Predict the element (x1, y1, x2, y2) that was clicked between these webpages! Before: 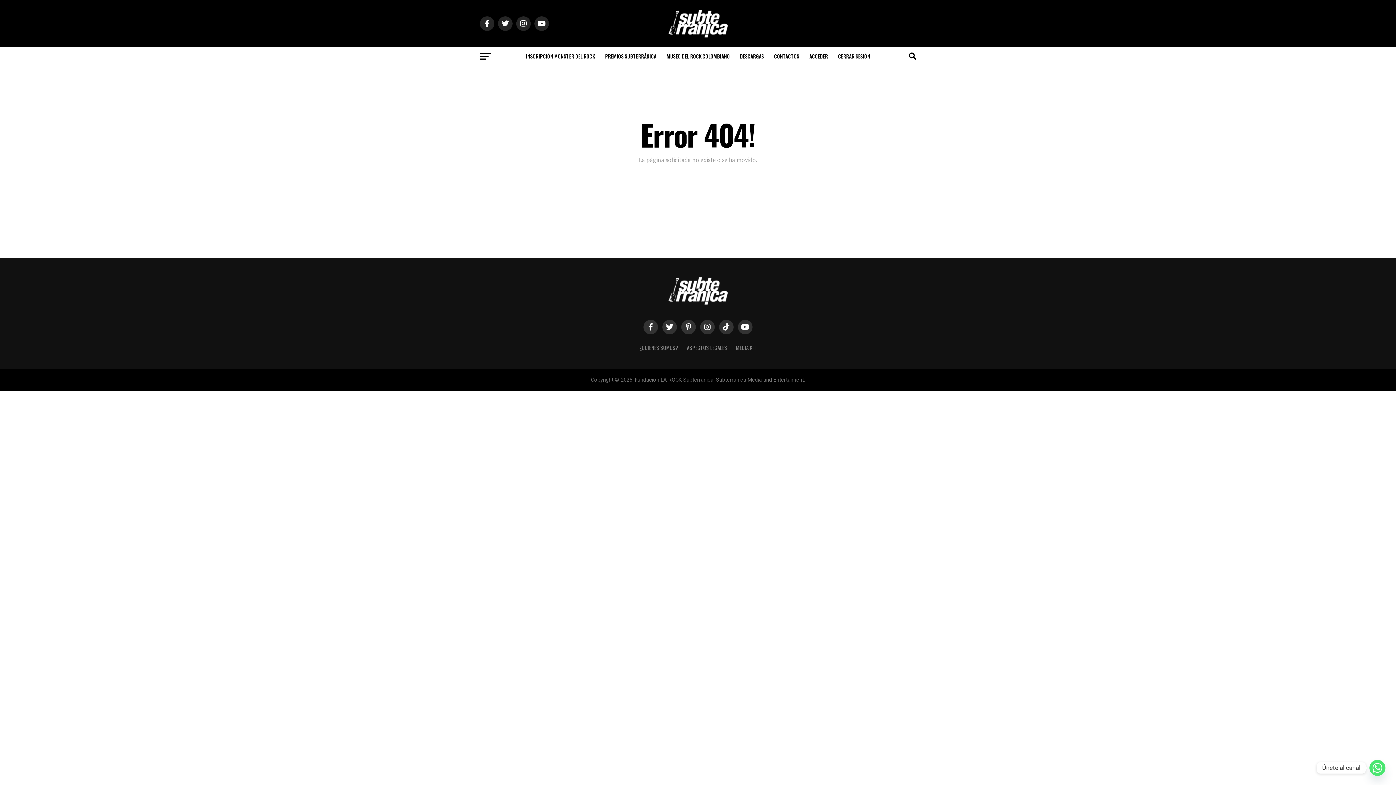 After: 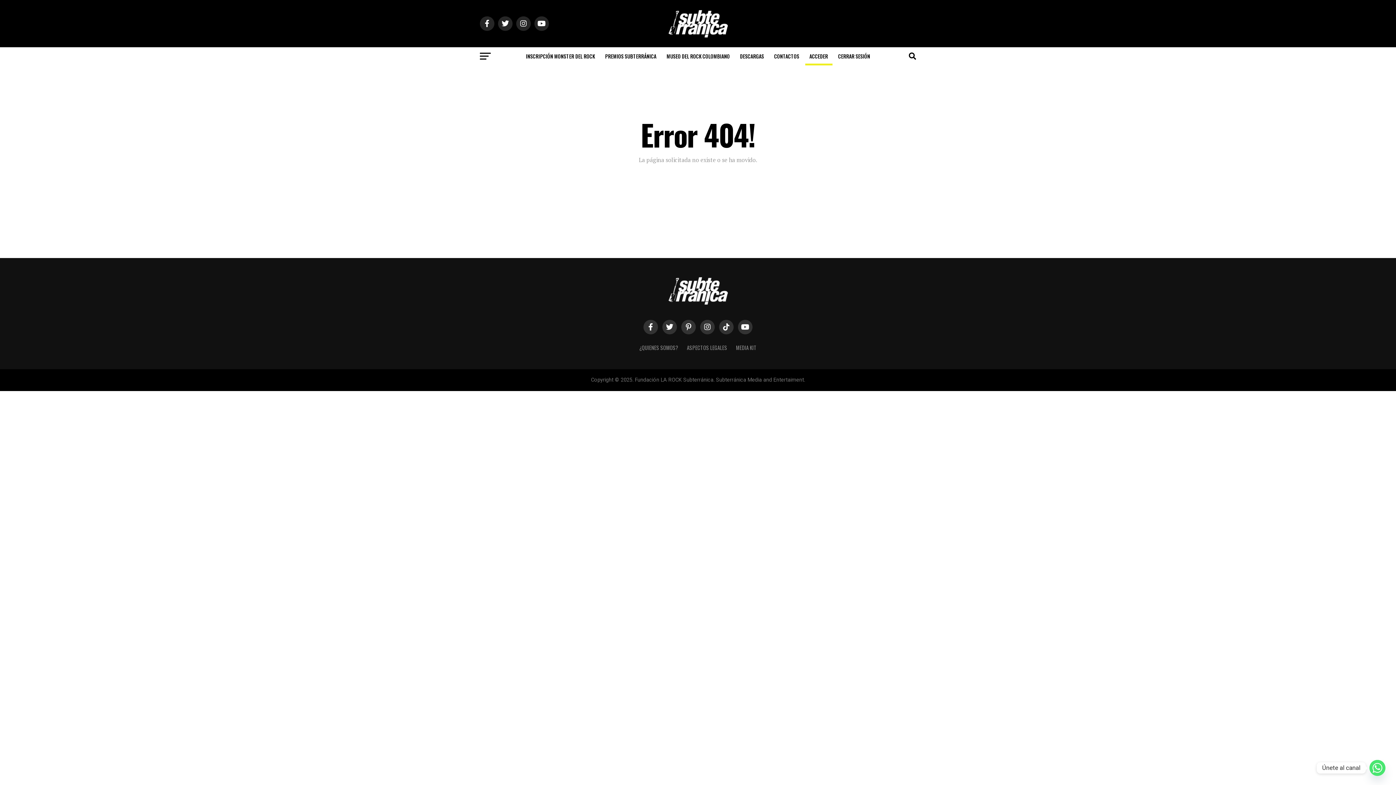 Action: label: ACCEDER bbox: (805, 47, 832, 65)